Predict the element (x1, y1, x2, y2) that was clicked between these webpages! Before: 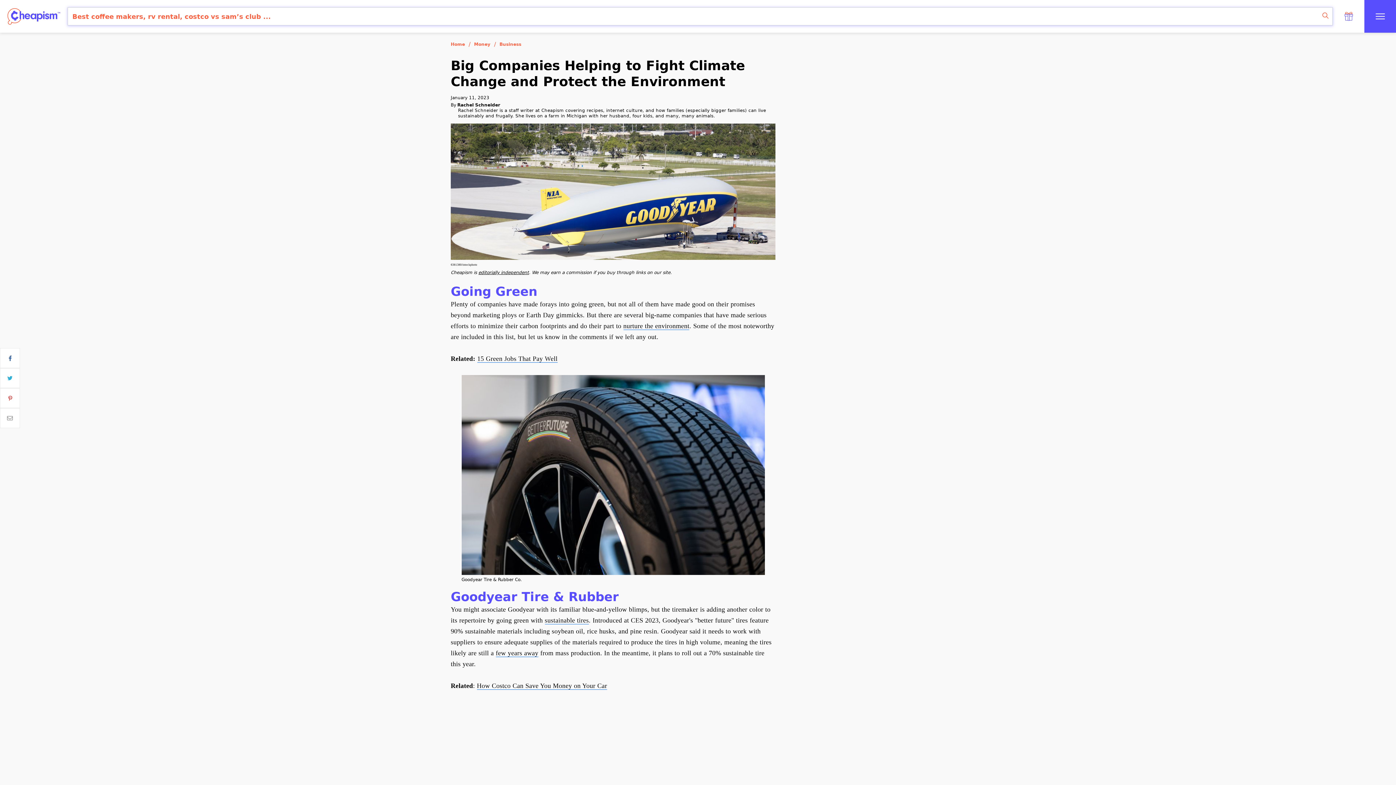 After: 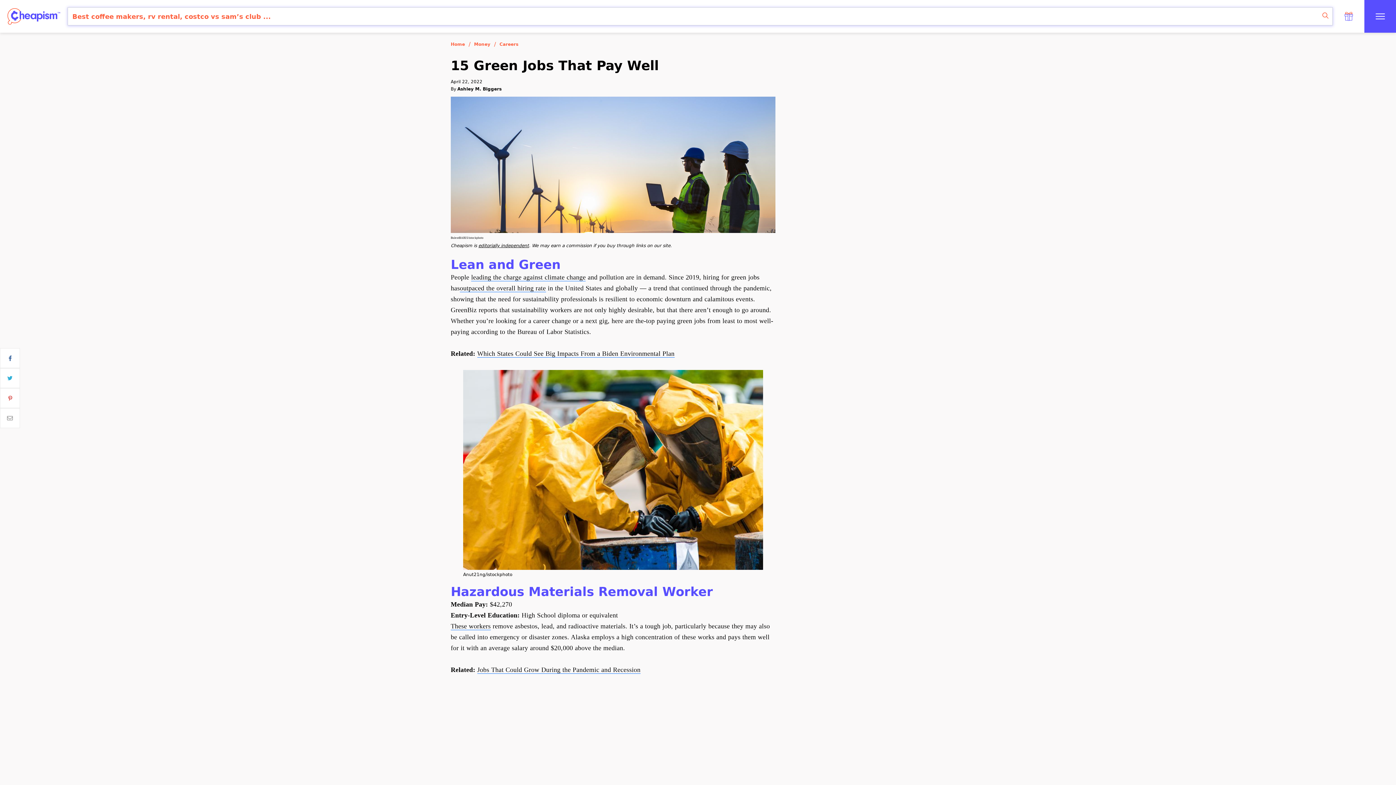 Action: bbox: (477, 355, 557, 363) label: 15 Green Jobs That Pay Well